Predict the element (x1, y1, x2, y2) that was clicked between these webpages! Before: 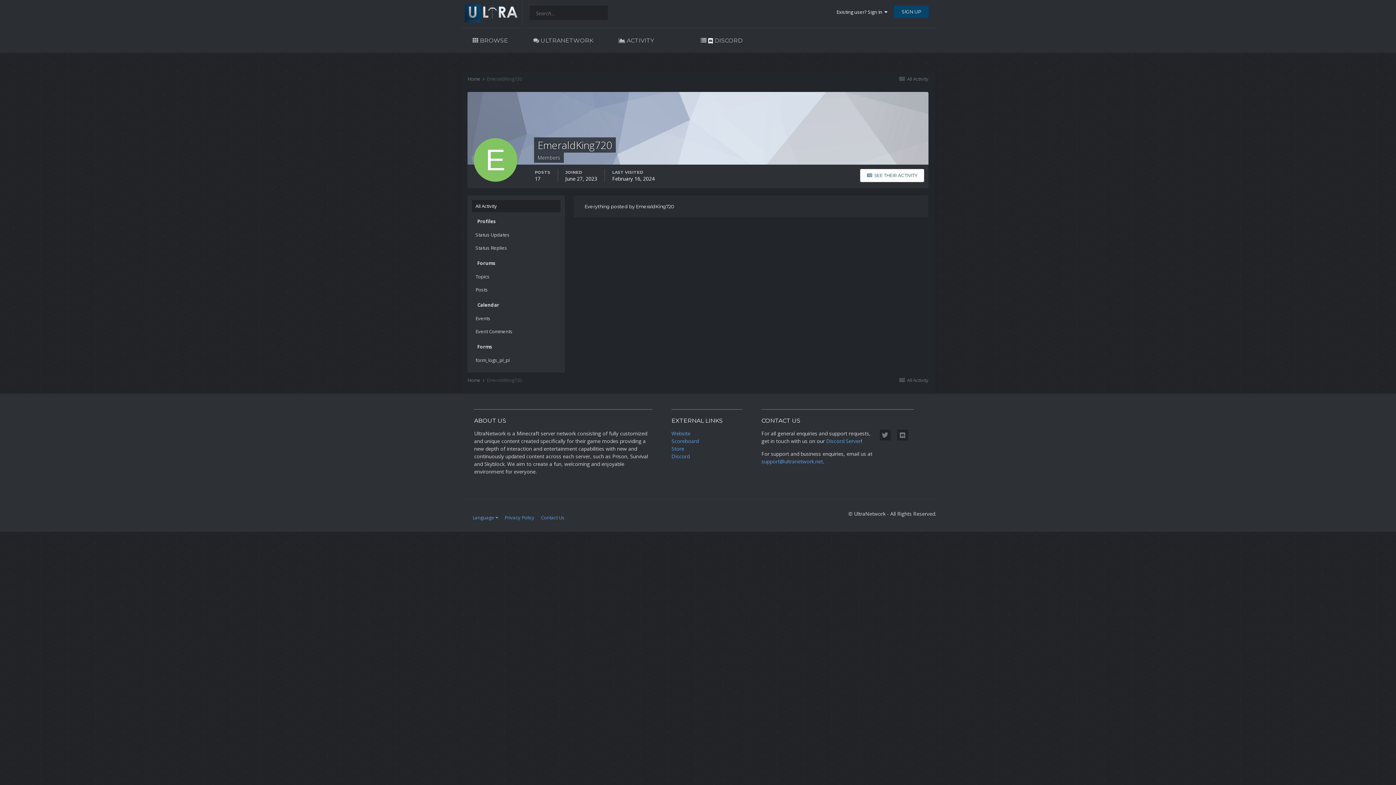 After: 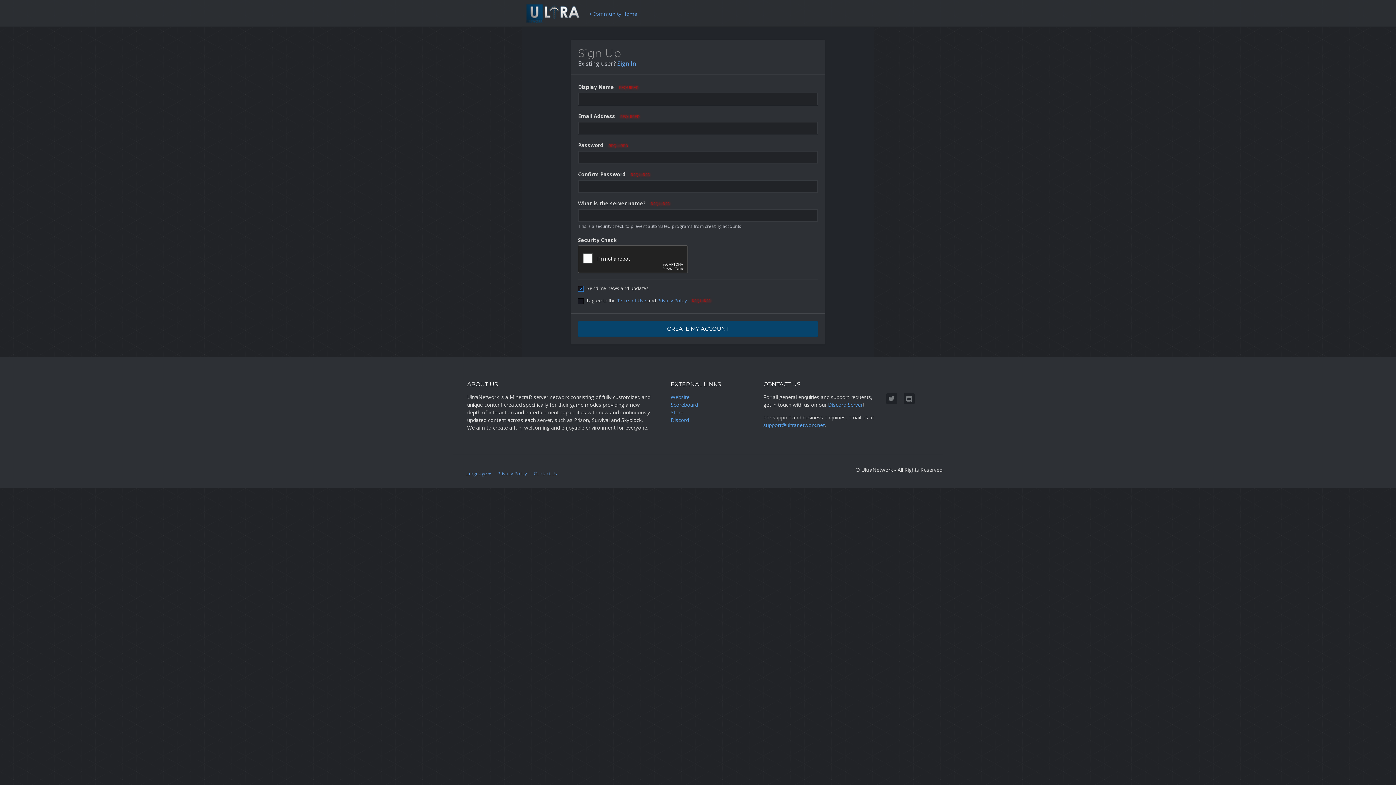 Action: label: SIGN UP bbox: (894, 5, 929, 18)